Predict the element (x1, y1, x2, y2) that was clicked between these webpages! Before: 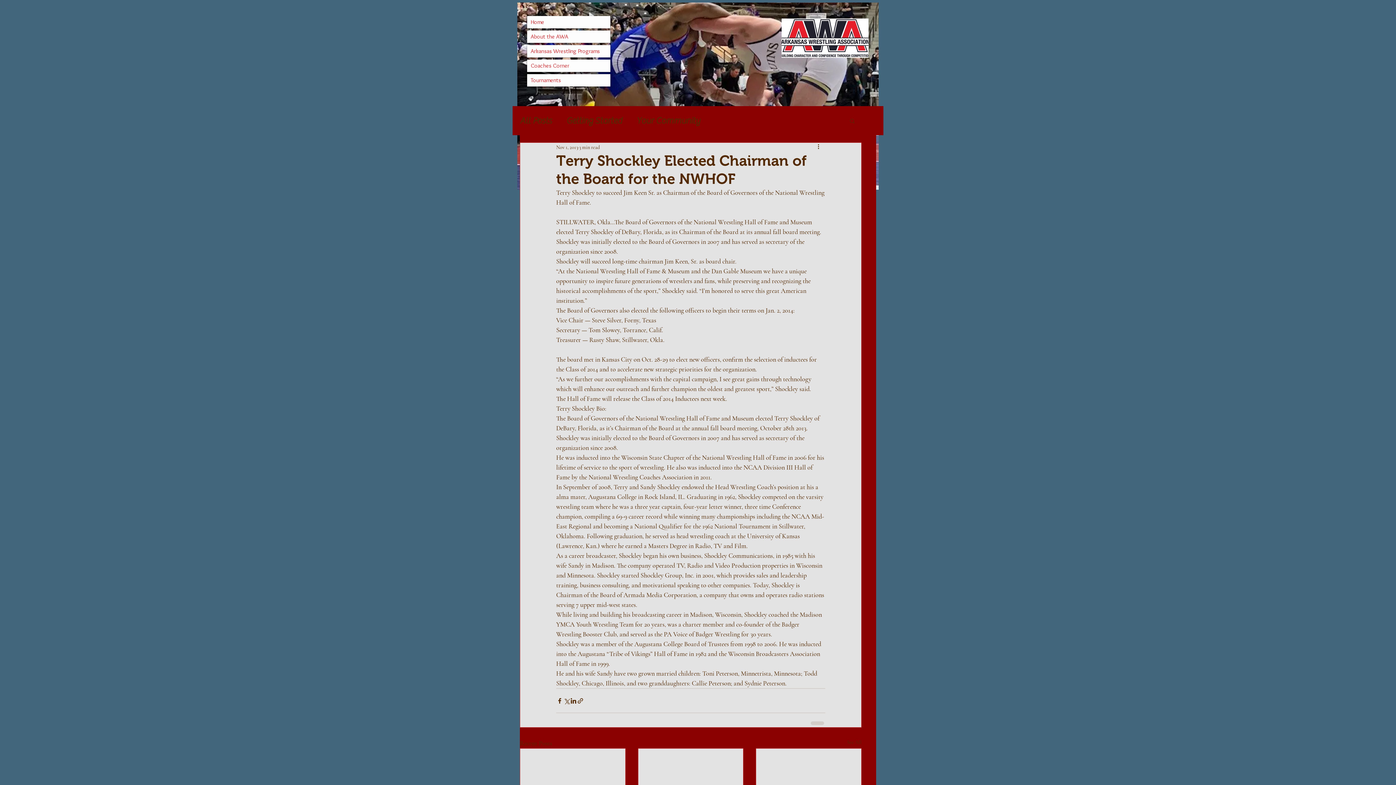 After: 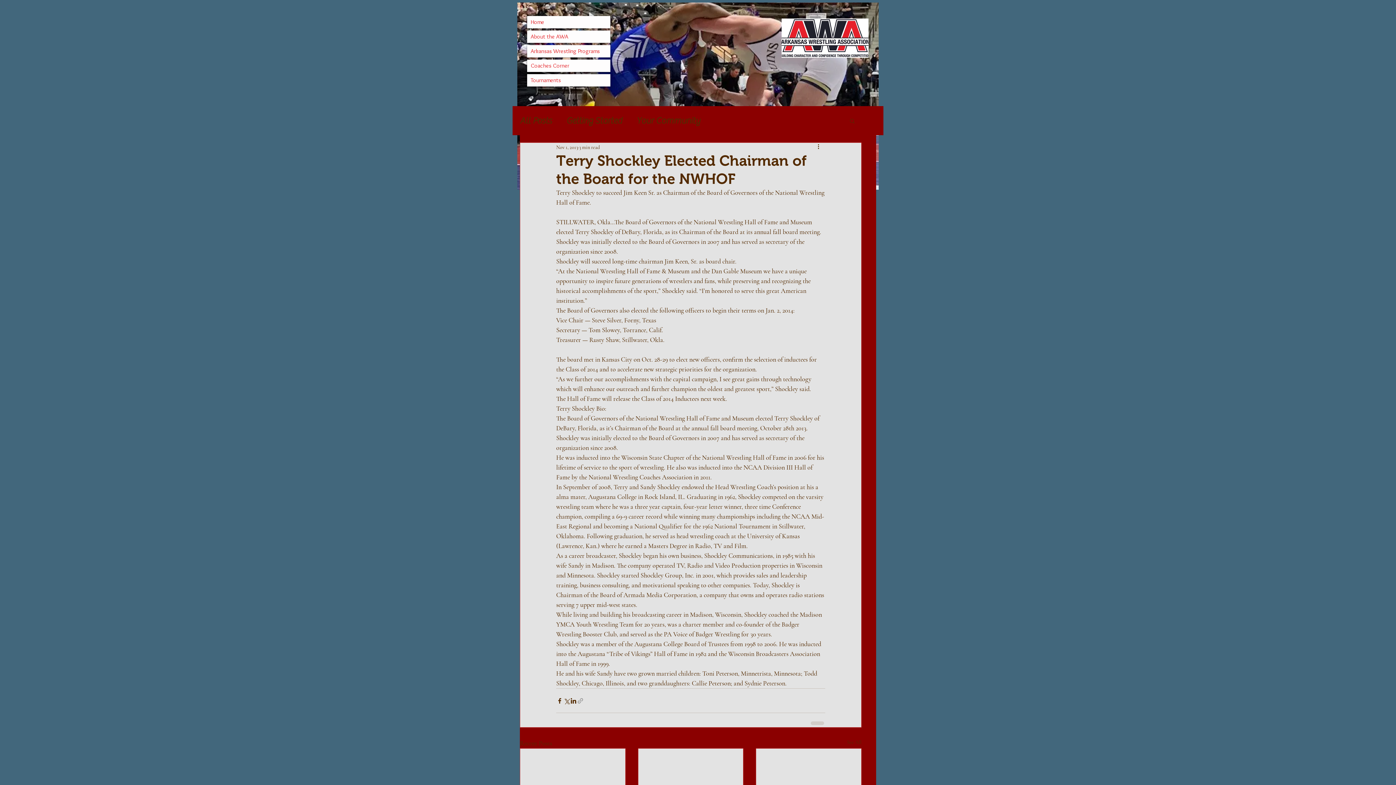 Action: bbox: (577, 697, 584, 704) label: Share via link